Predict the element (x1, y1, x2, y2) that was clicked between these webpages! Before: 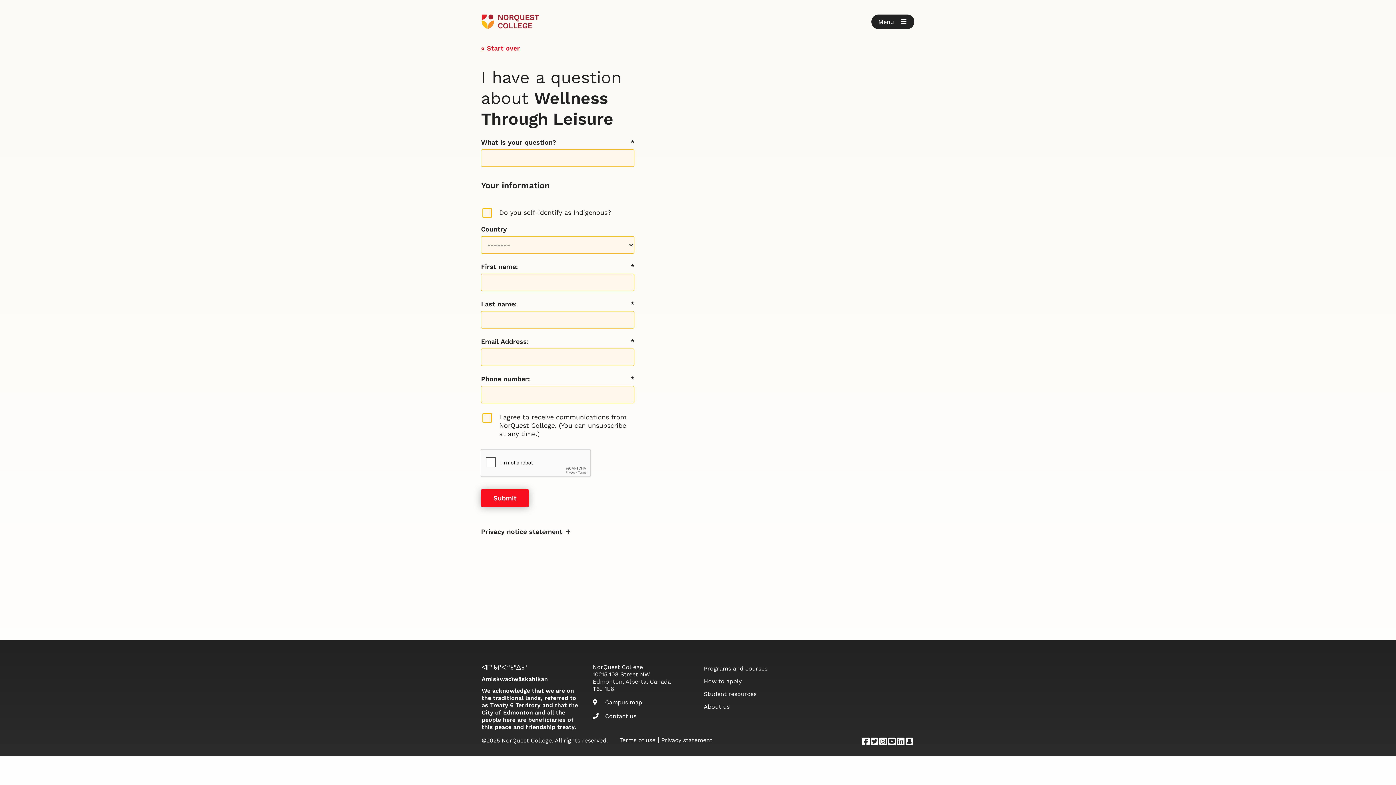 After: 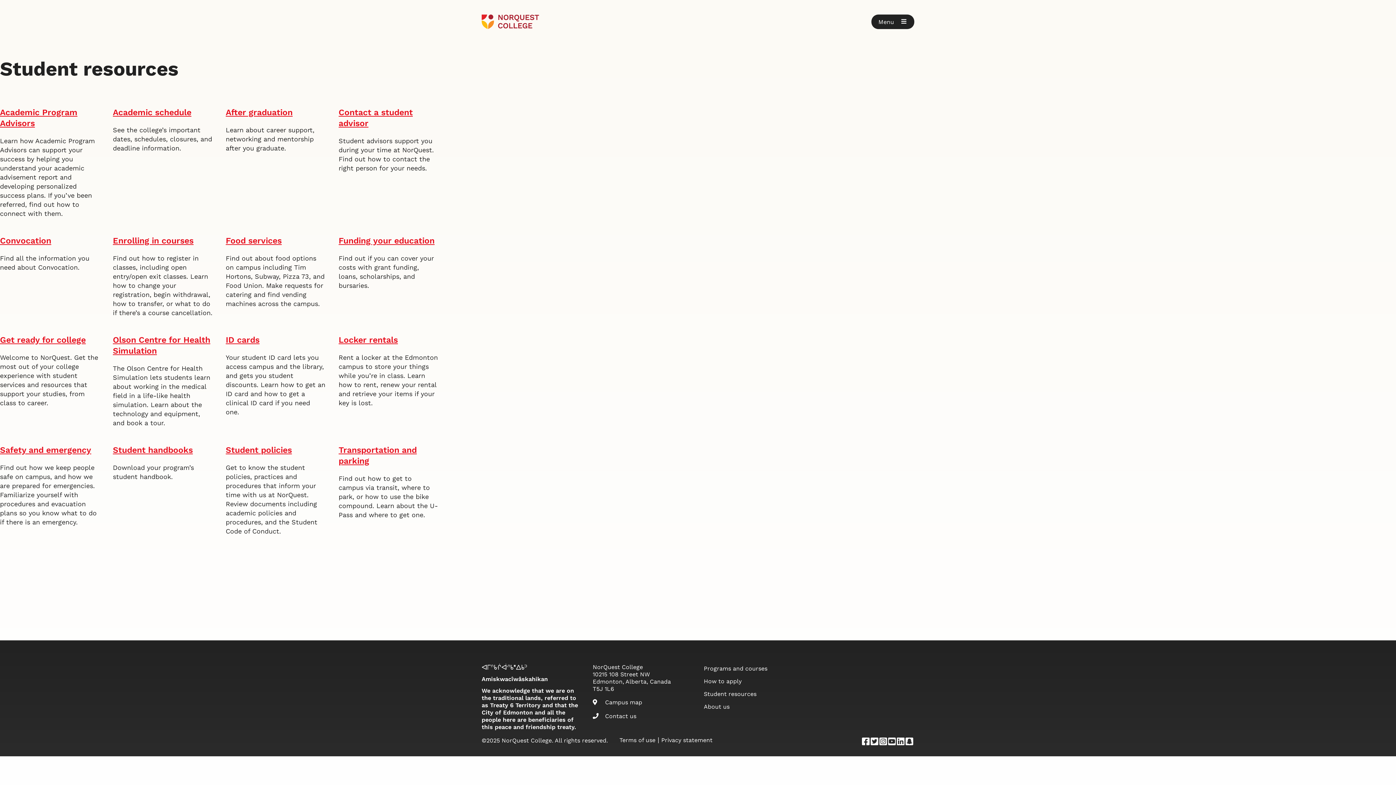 Action: bbox: (704, 690, 756, 697) label: Student resources